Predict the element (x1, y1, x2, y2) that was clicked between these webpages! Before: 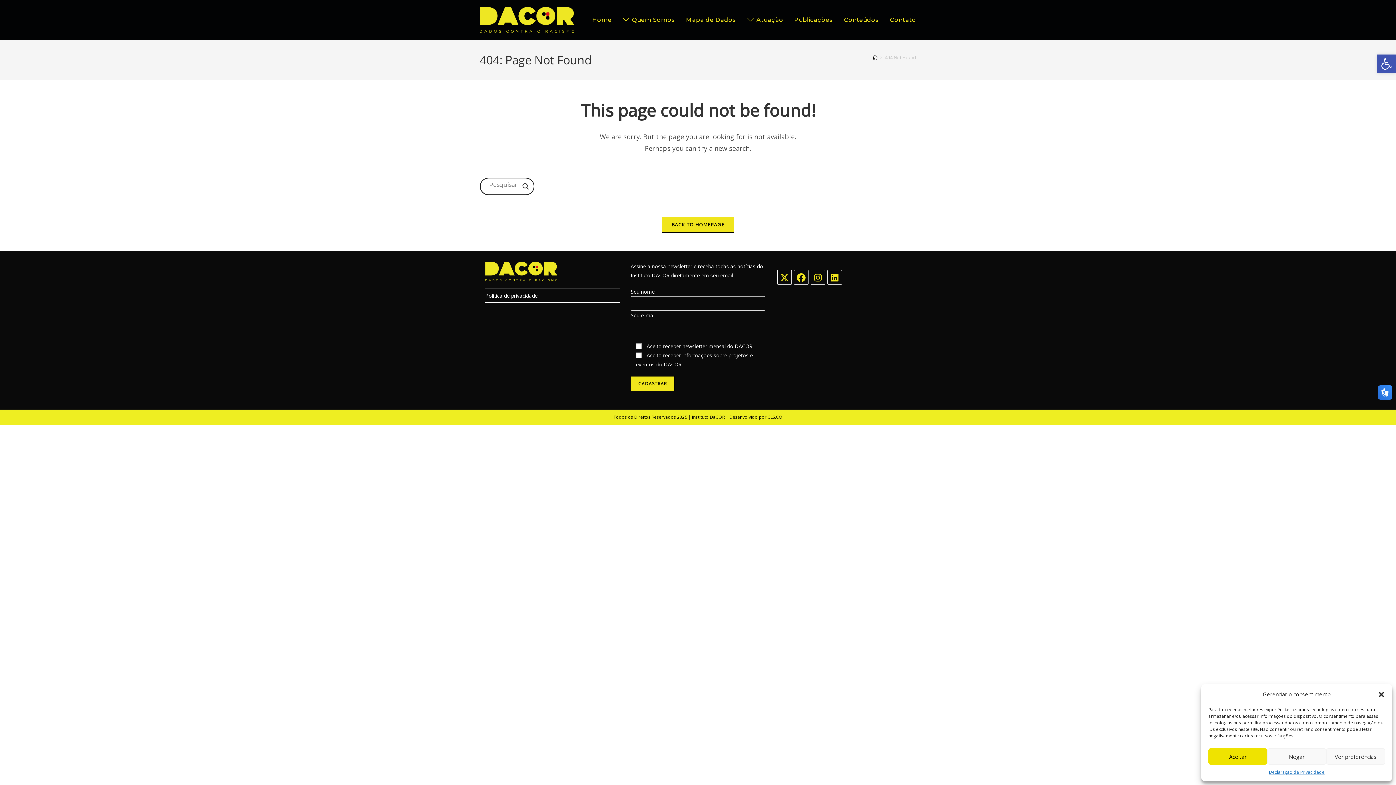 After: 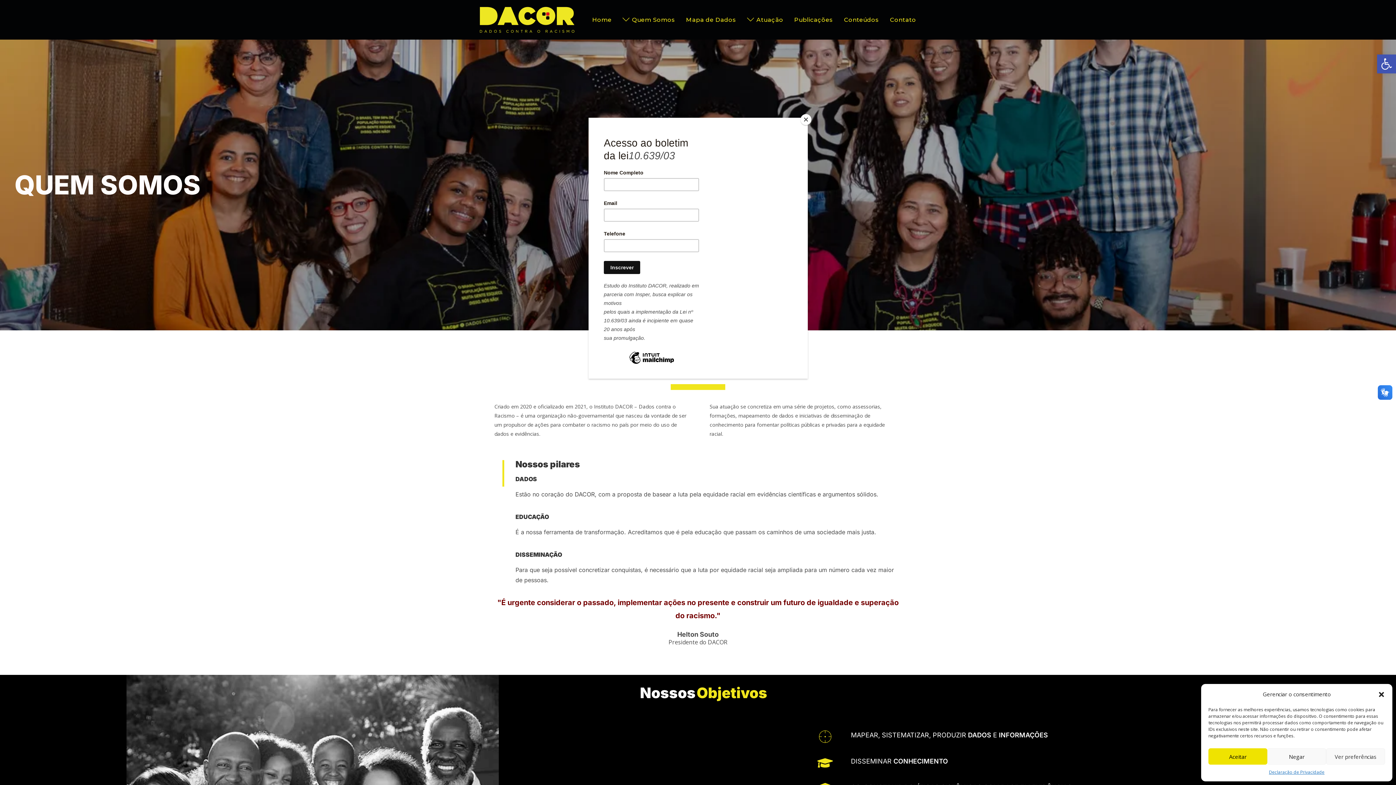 Action: bbox: (617, 0, 680, 39) label: Quem Somos